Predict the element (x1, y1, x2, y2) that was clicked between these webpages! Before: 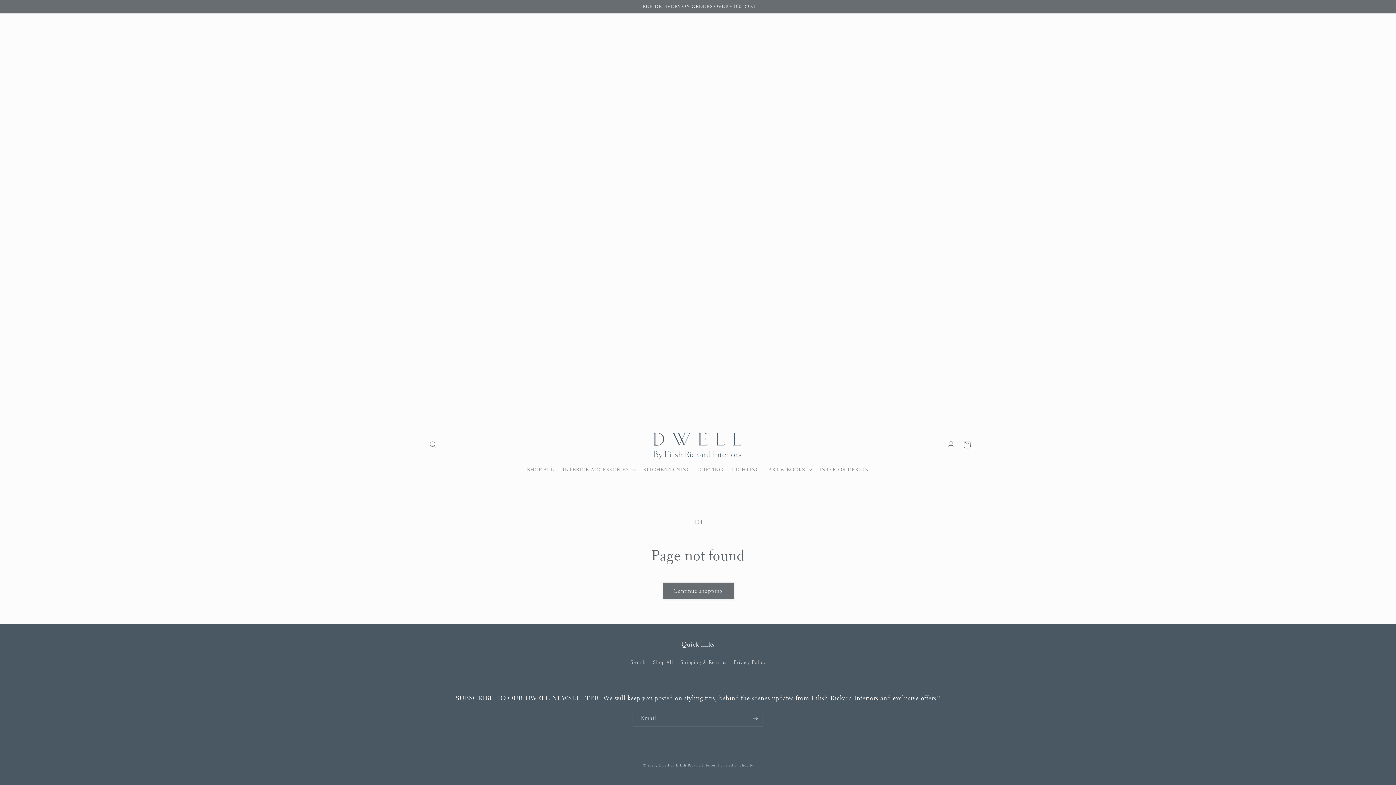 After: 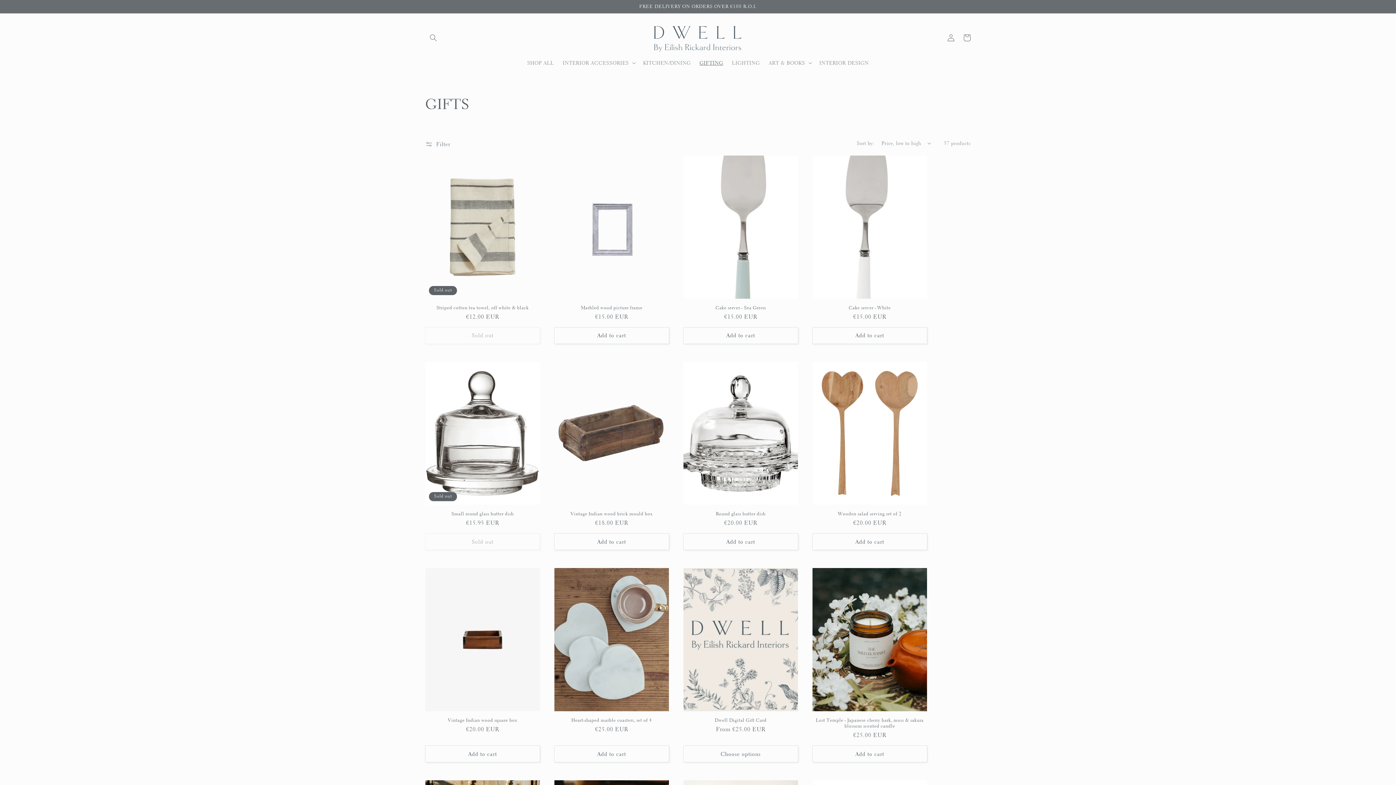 Action: bbox: (695, 462, 727, 477) label: GIFTING